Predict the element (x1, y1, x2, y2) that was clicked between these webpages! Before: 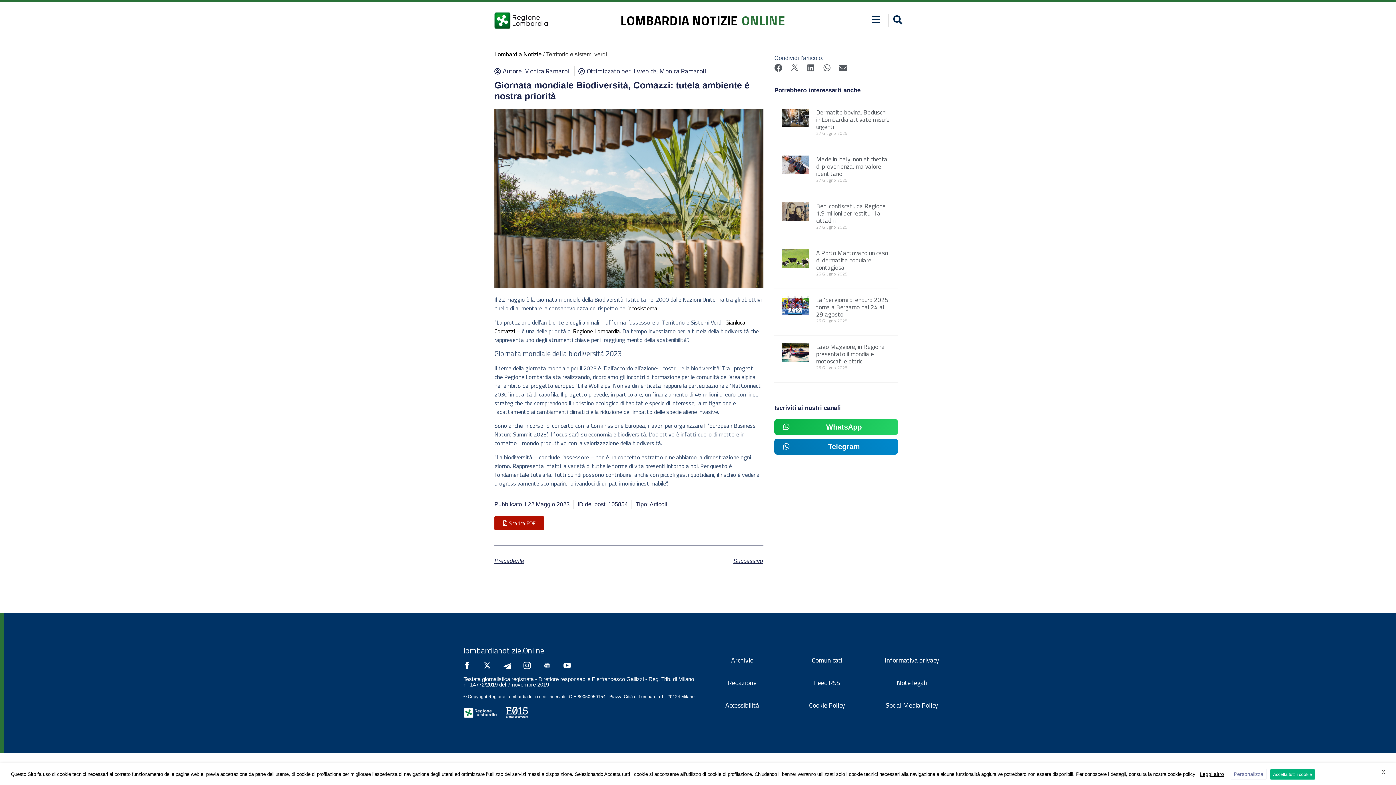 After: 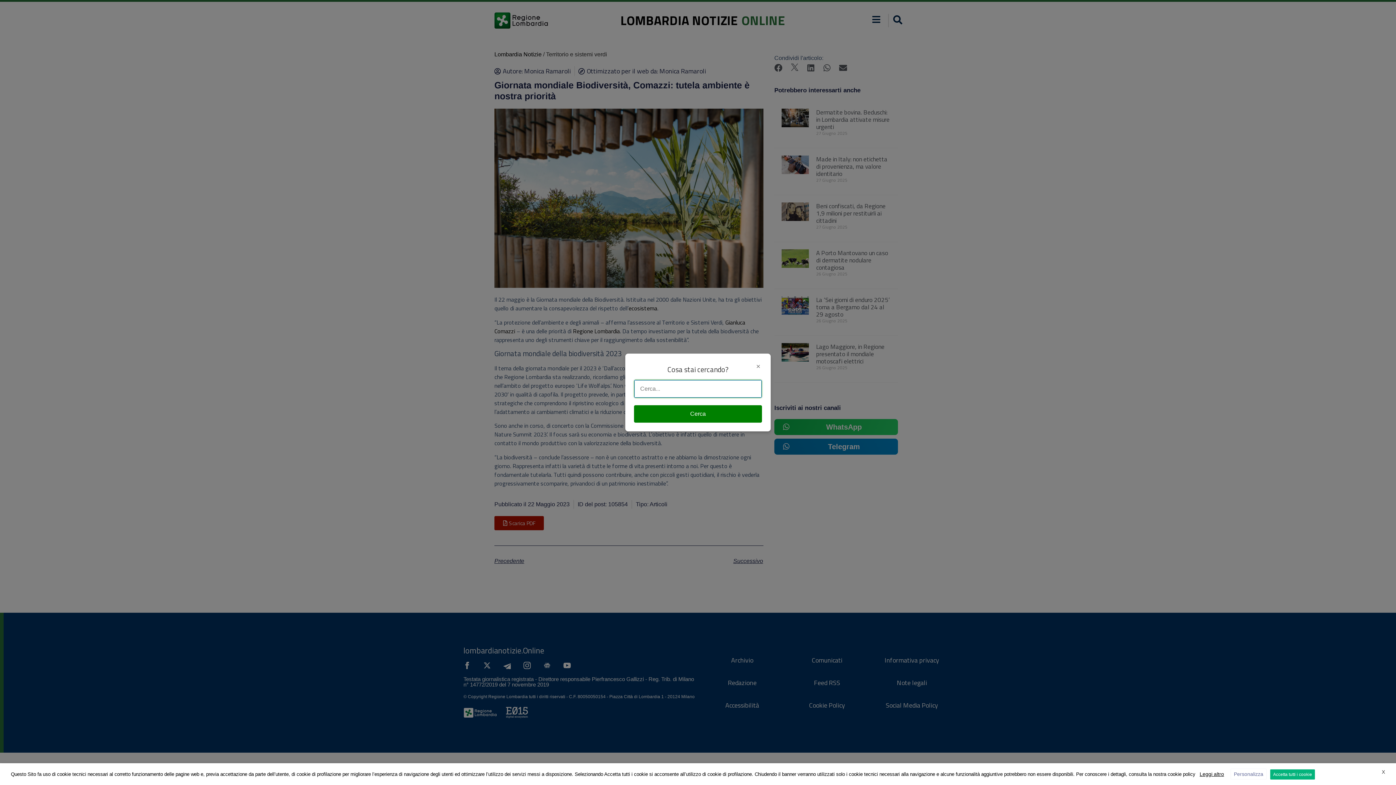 Action: label: Apri la modale di ricerca bbox: (888, 13, 905, 27)